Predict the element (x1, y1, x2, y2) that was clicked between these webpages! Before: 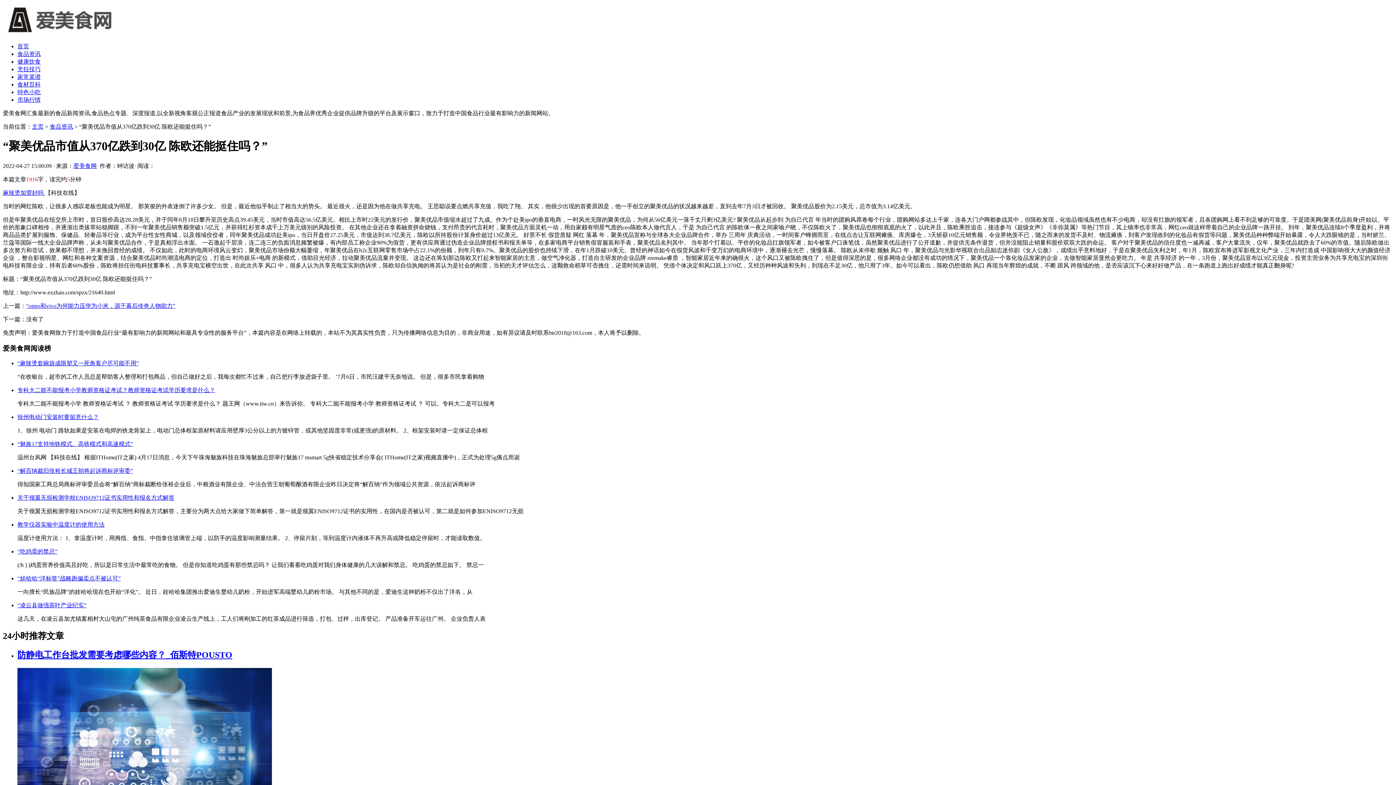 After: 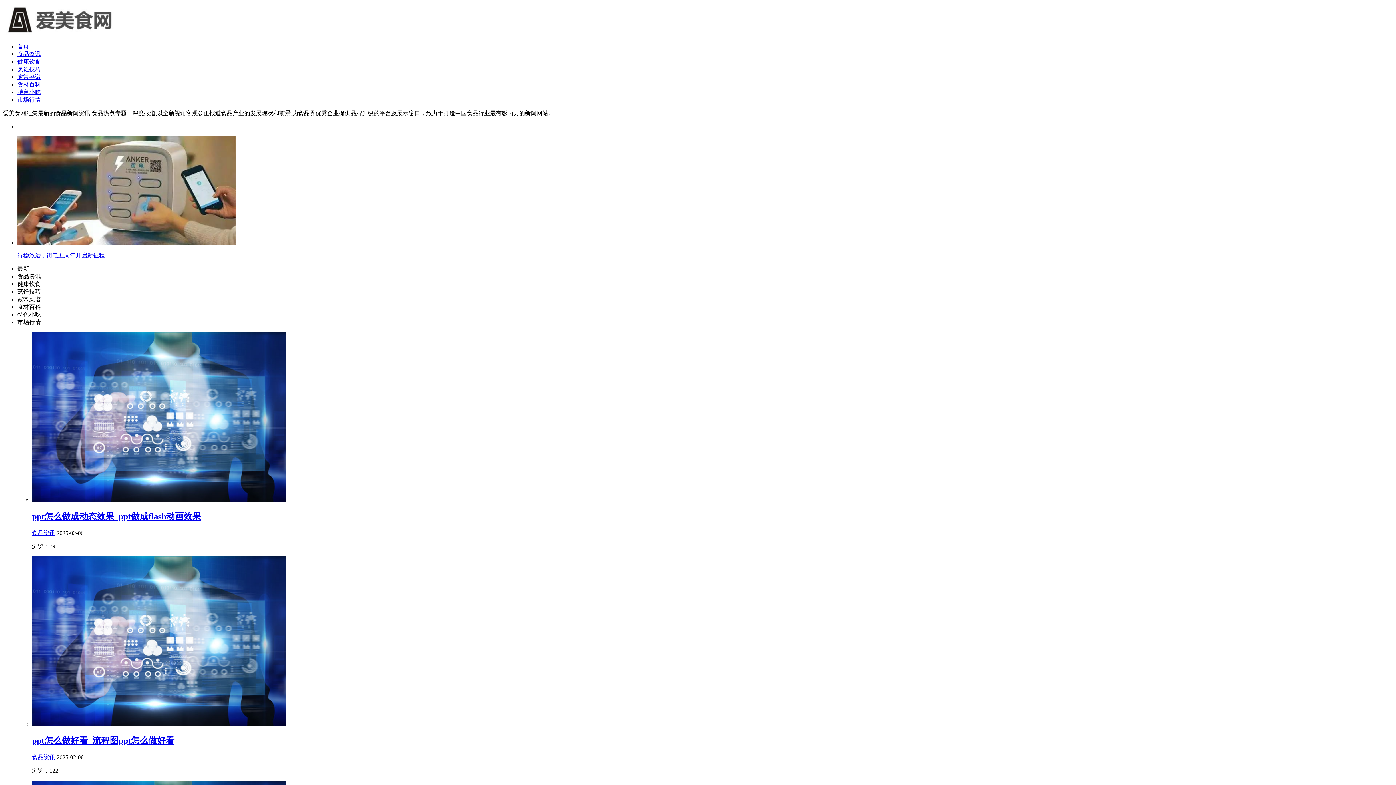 Action: label: 首页 bbox: (17, 43, 29, 49)